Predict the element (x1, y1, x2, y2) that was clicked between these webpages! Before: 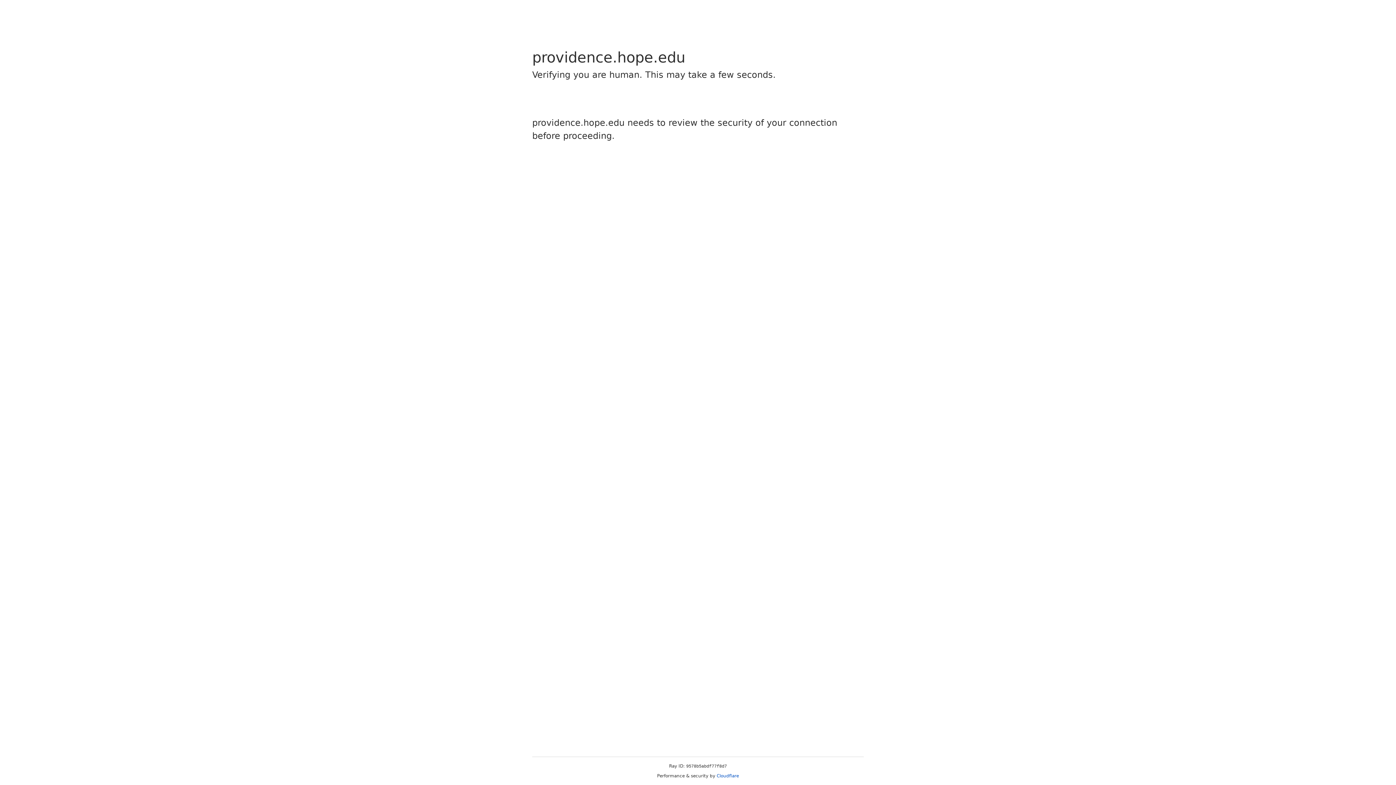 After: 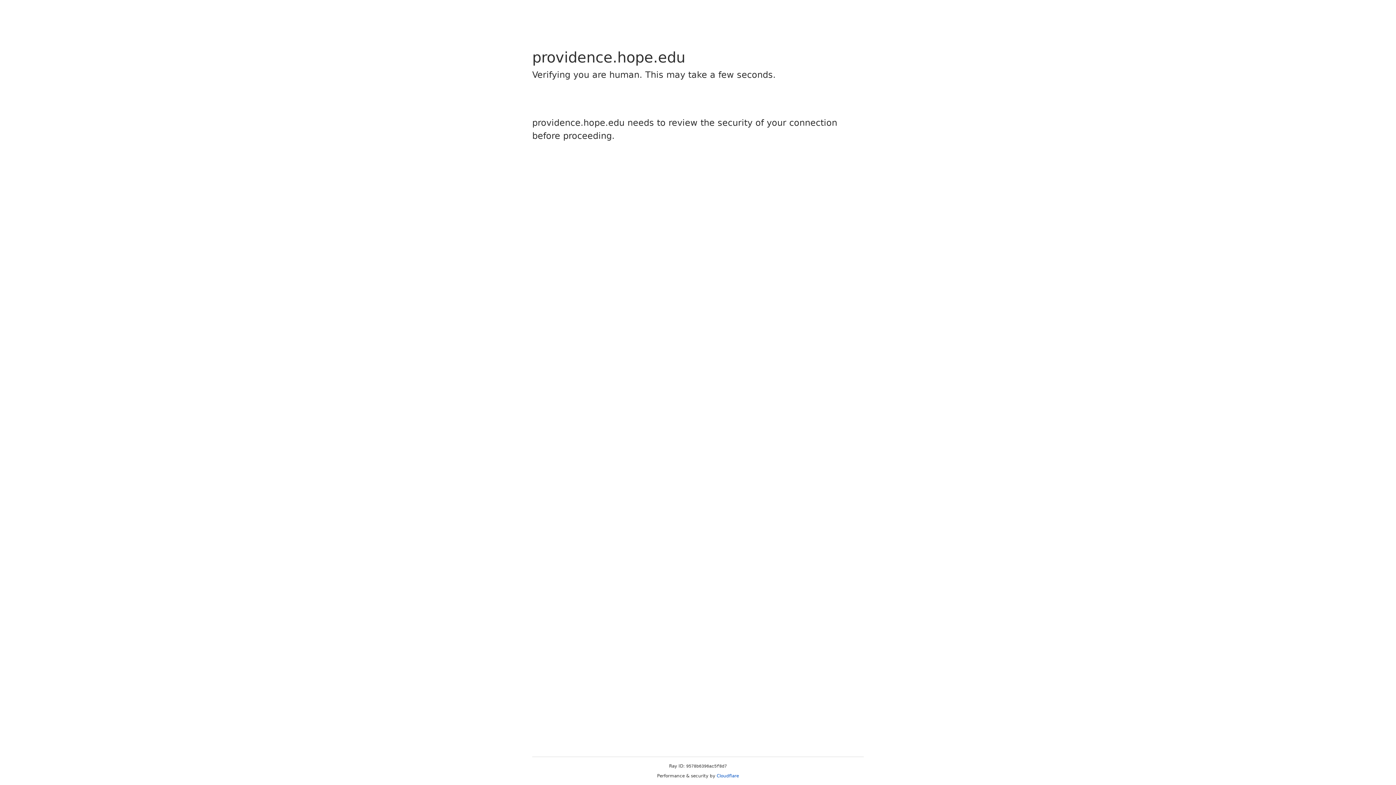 Action: label: Cloudflare bbox: (716, 773, 739, 778)